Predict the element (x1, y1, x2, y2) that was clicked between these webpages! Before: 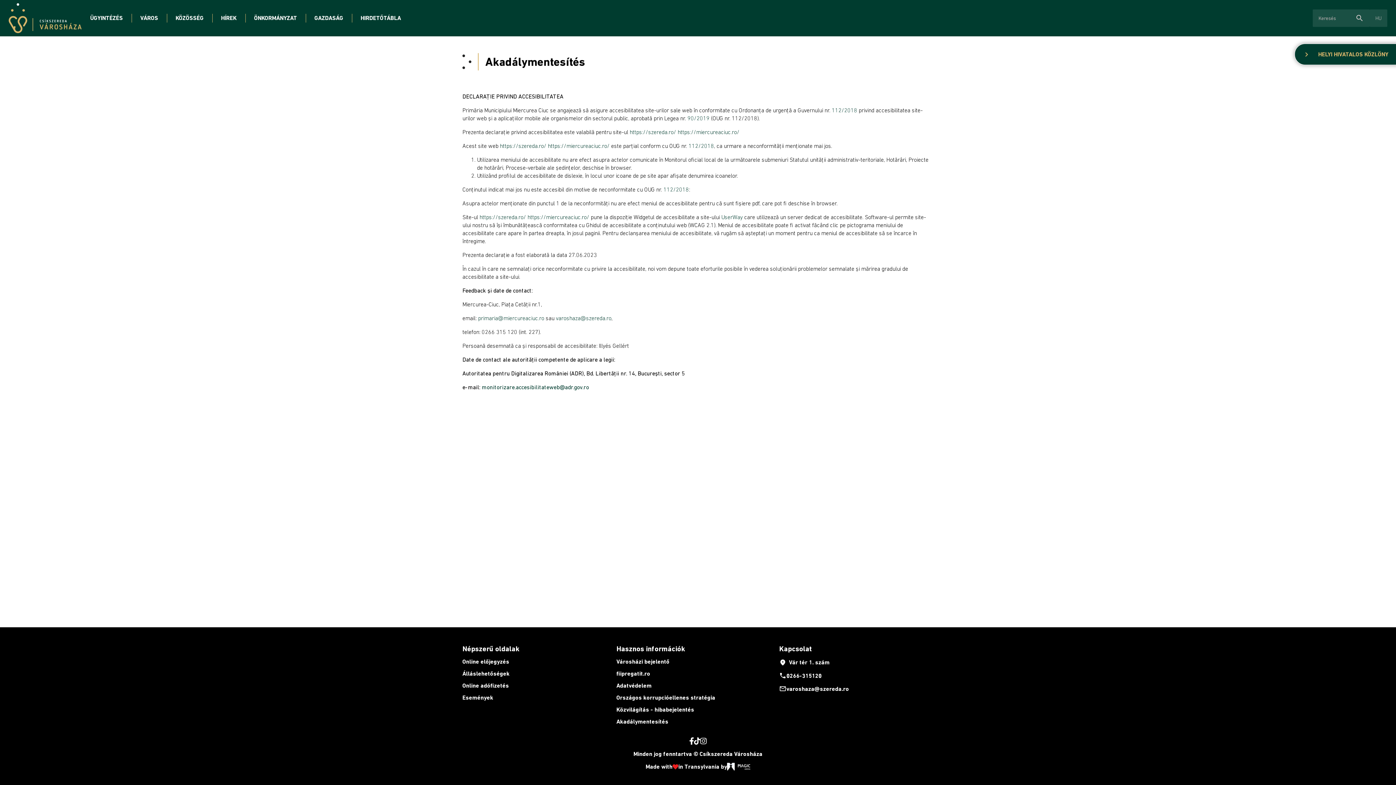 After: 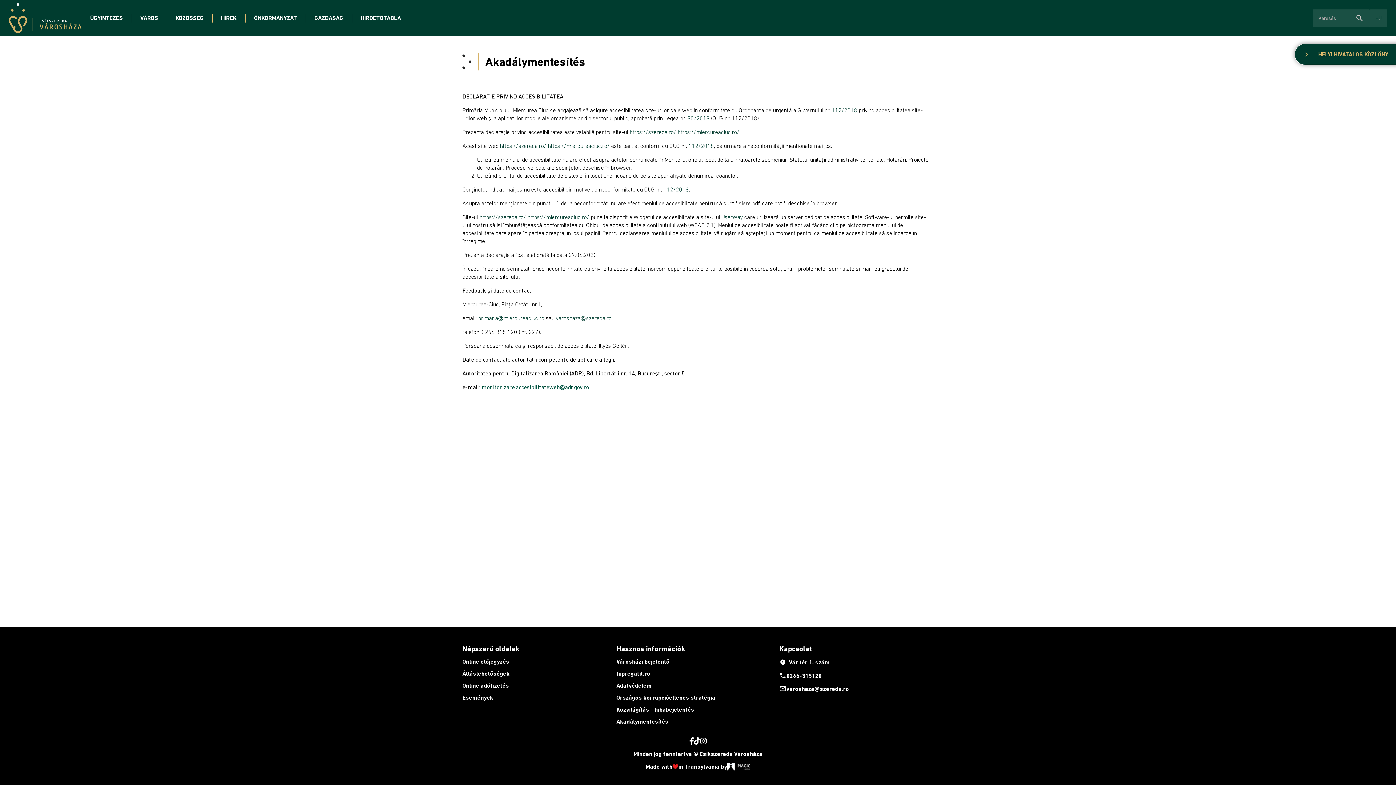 Action: label: monitorizare.accesibilitateweb@adr.gov.ro bbox: (481, 384, 589, 390)